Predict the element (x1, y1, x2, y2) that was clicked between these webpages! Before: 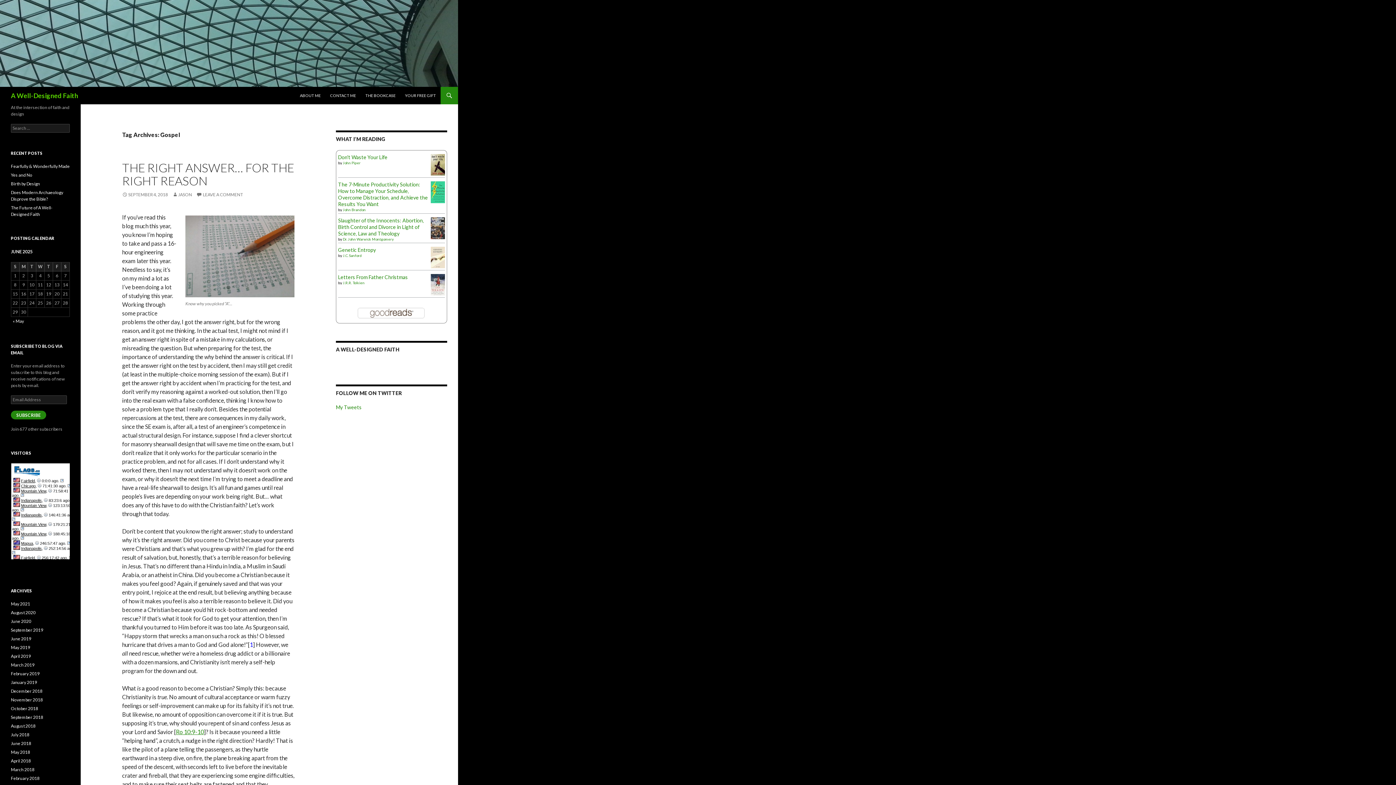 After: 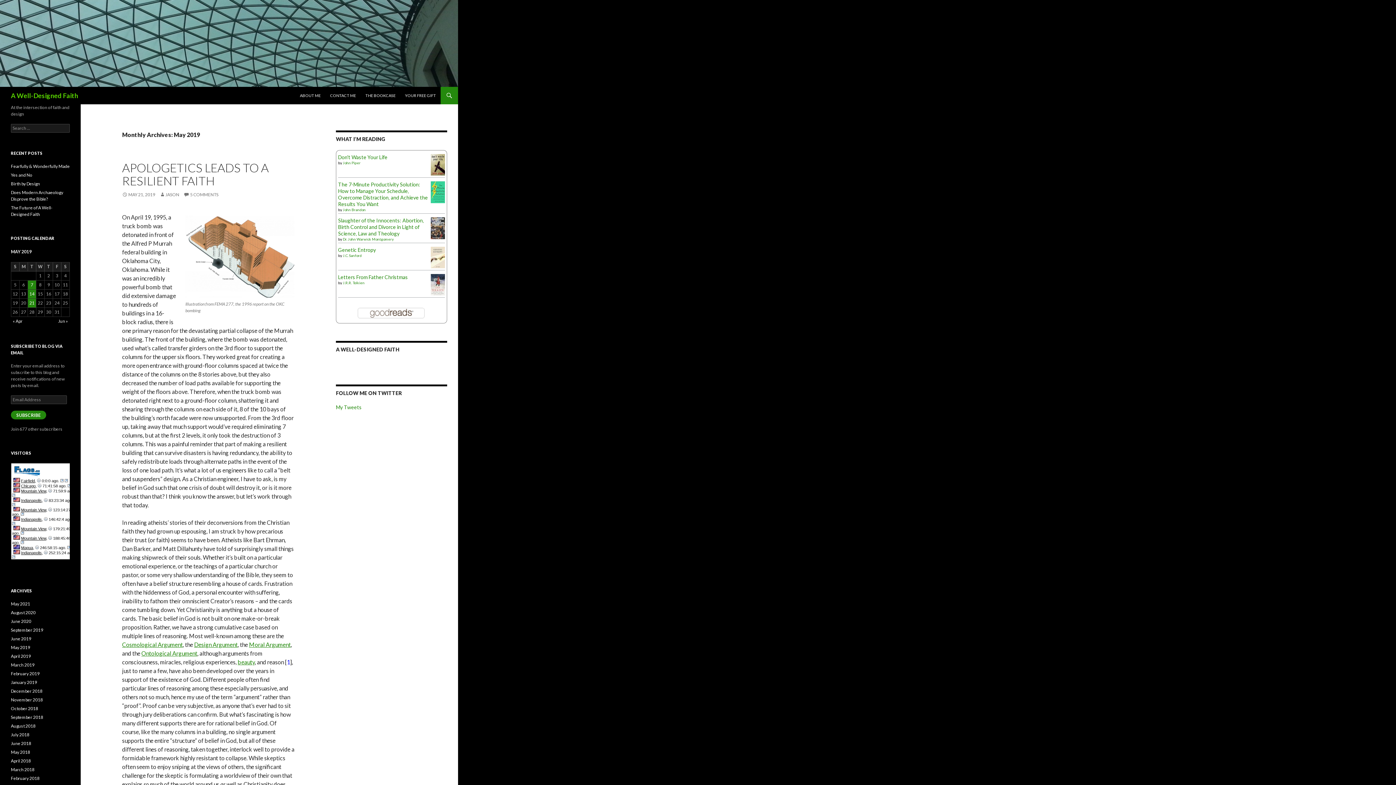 Action: bbox: (10, 645, 30, 650) label: May 2019